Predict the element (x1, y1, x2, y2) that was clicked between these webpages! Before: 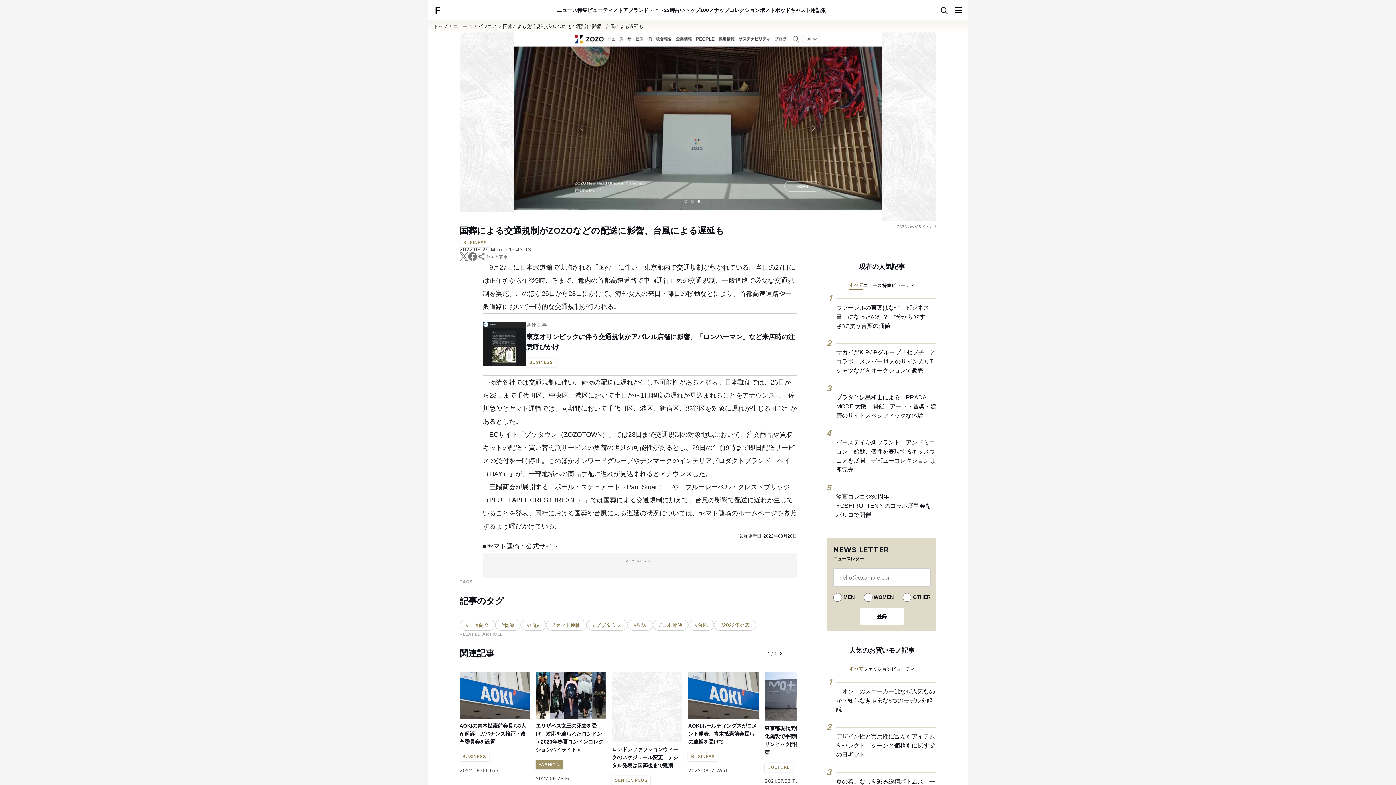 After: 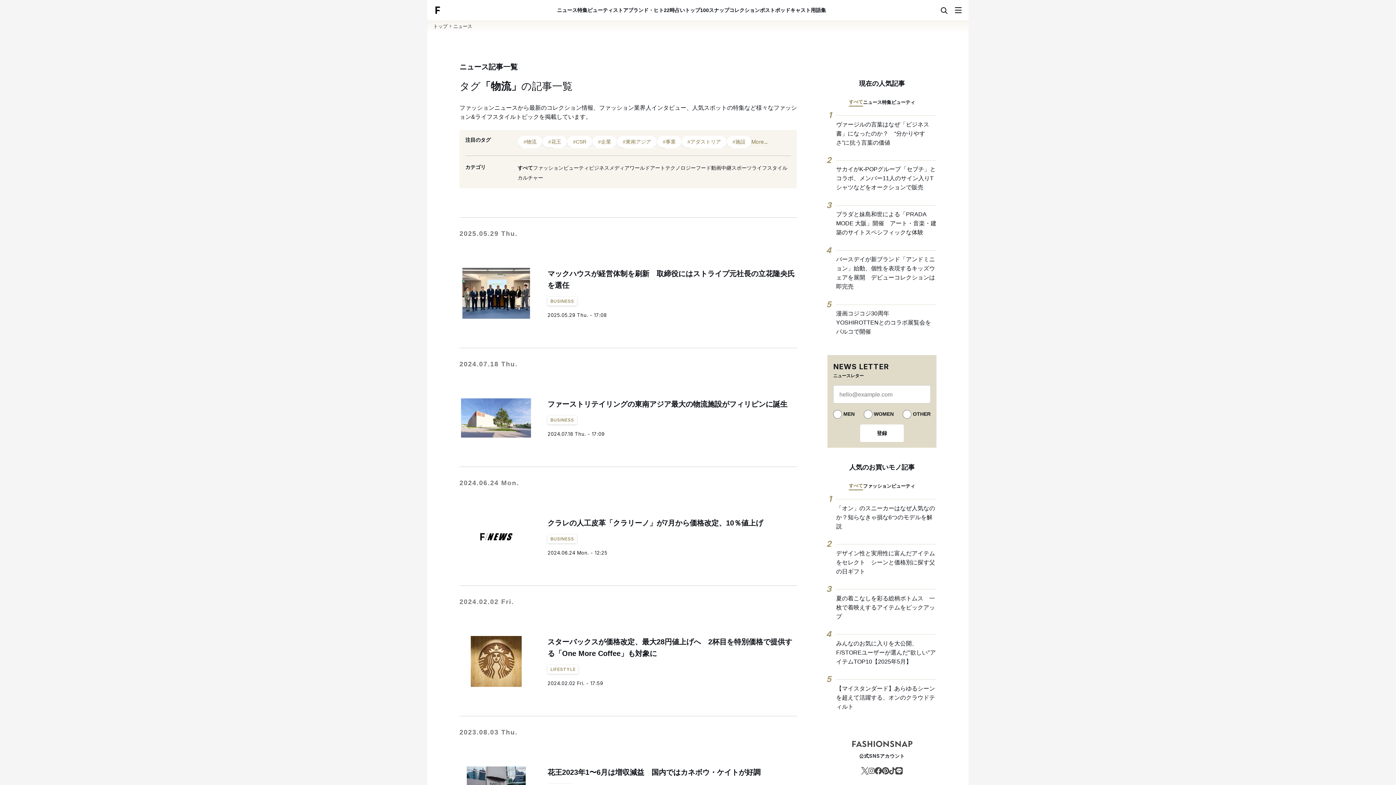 Action: label: #物流 bbox: (495, 622, 520, 628)